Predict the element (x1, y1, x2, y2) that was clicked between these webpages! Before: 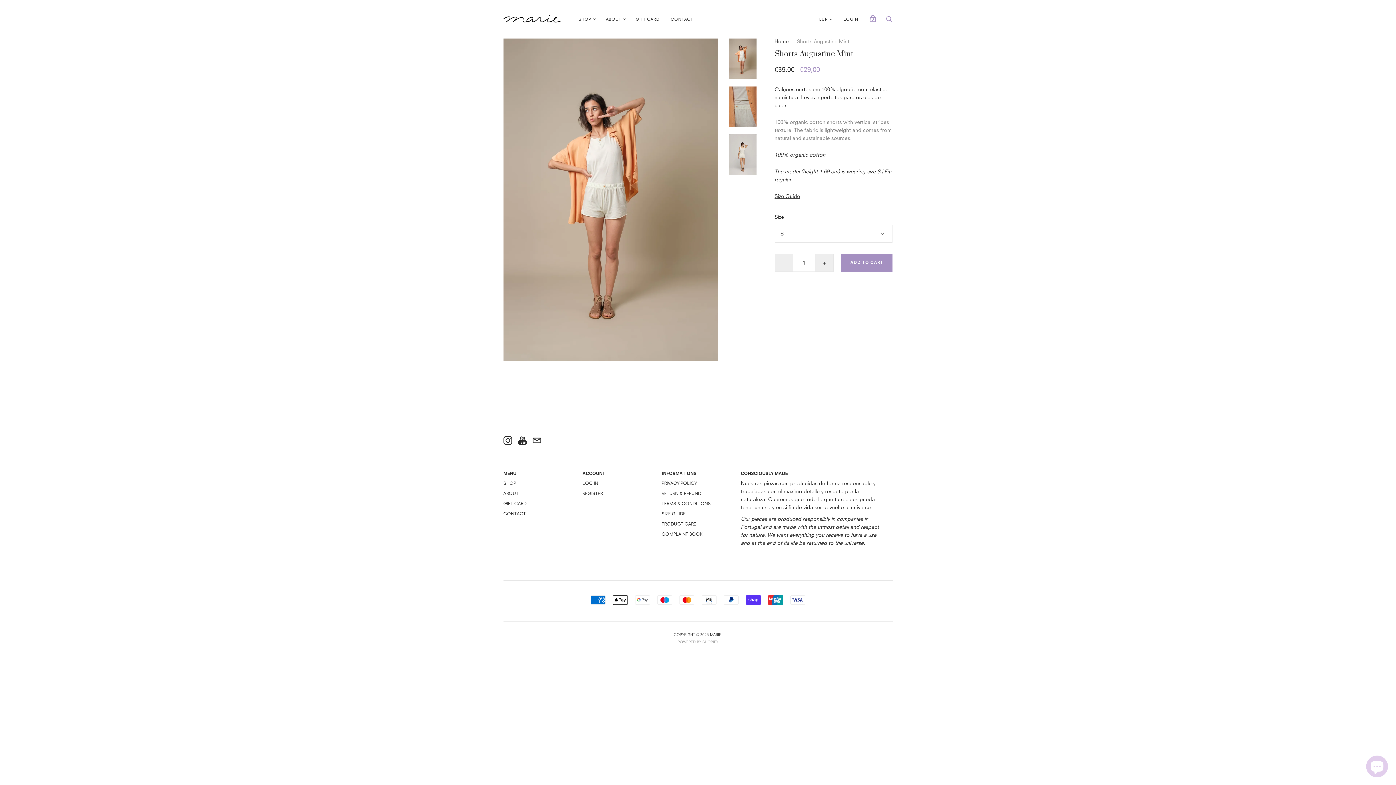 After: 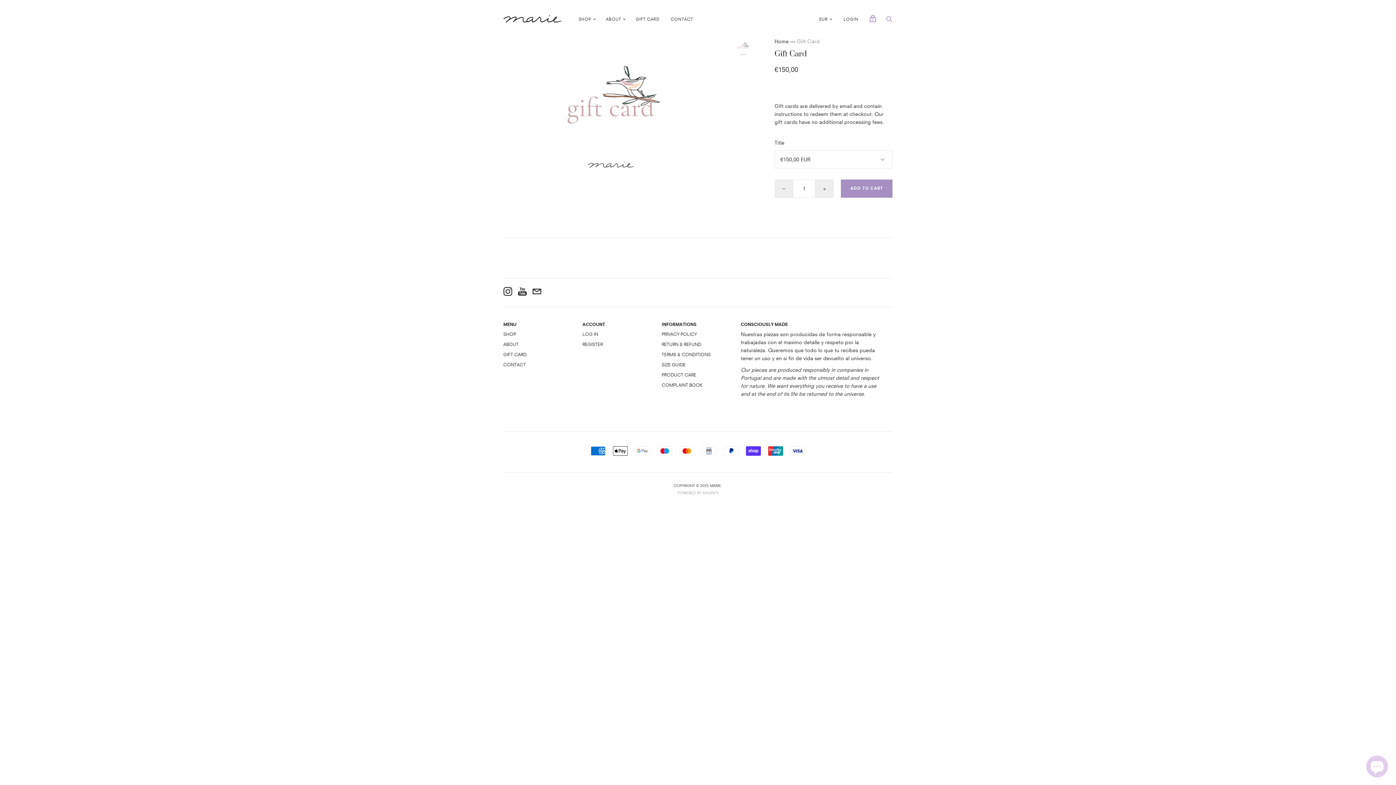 Action: label: GIFT CARD bbox: (503, 500, 526, 506)